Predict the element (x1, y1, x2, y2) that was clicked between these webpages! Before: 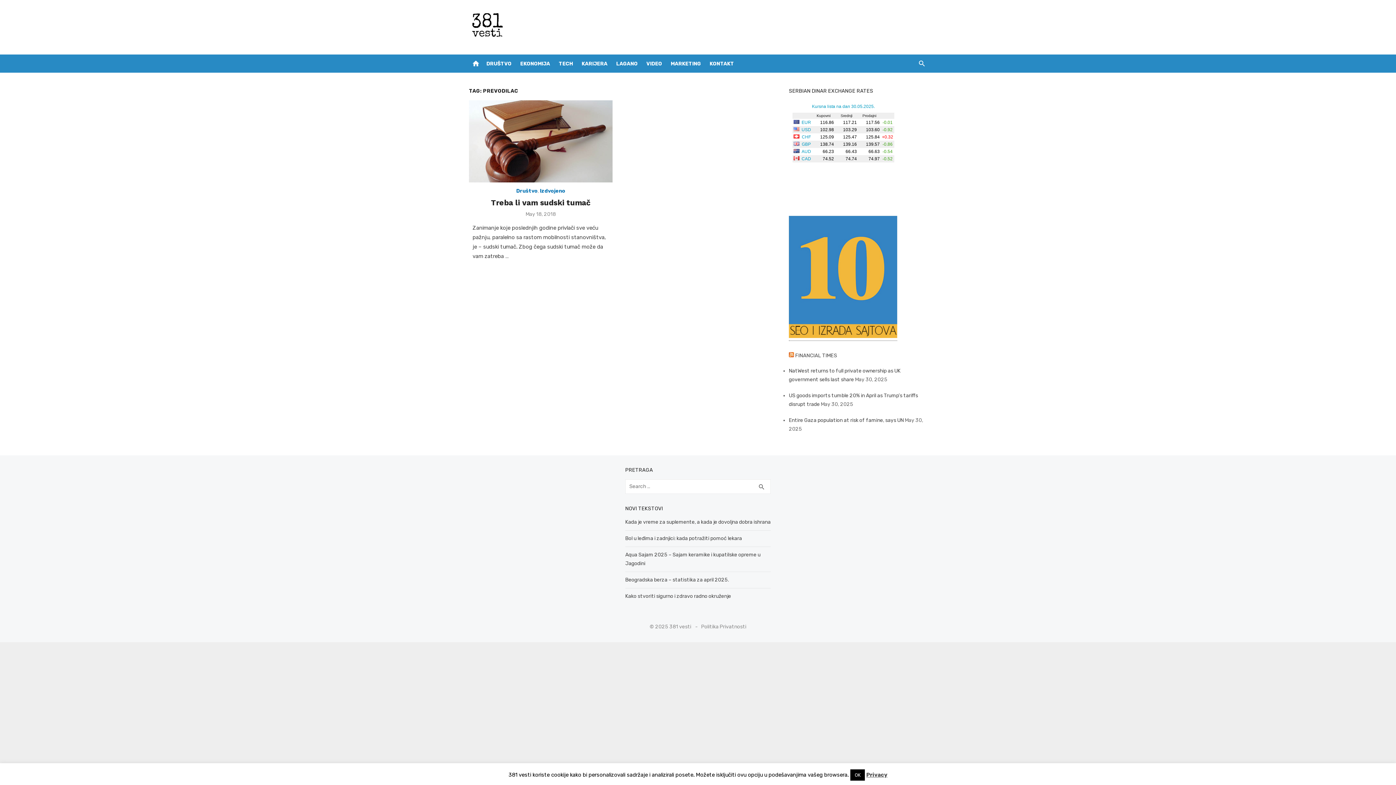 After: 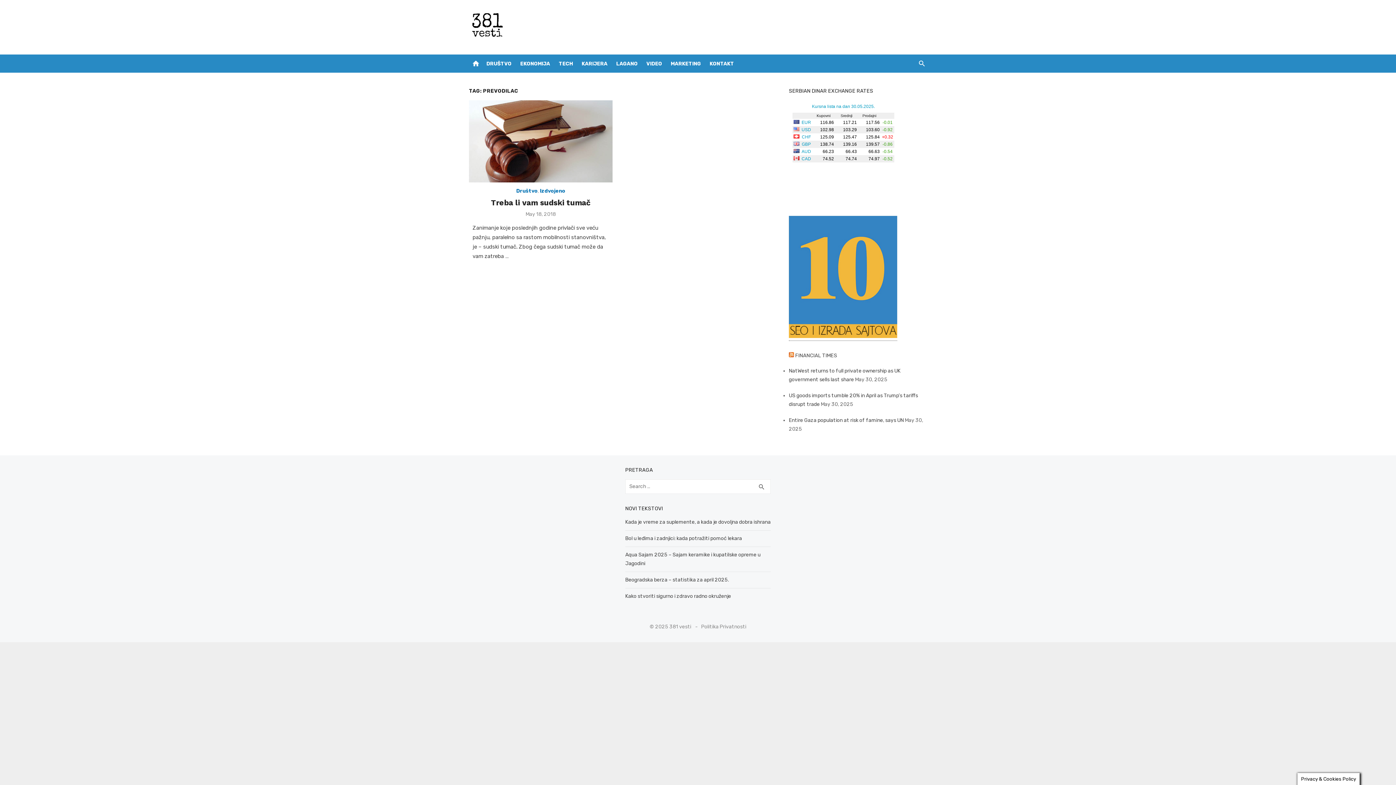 Action: label: OK bbox: (850, 769, 865, 781)